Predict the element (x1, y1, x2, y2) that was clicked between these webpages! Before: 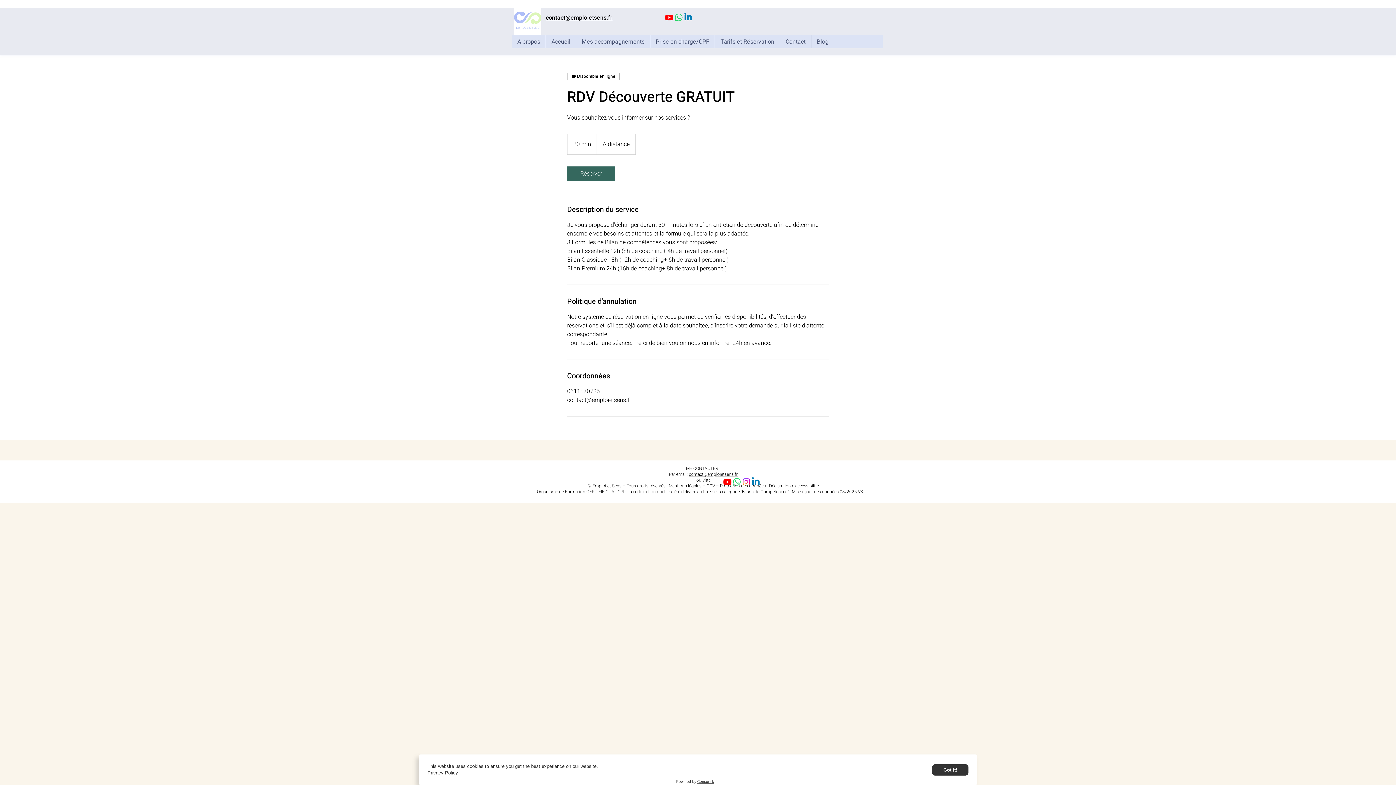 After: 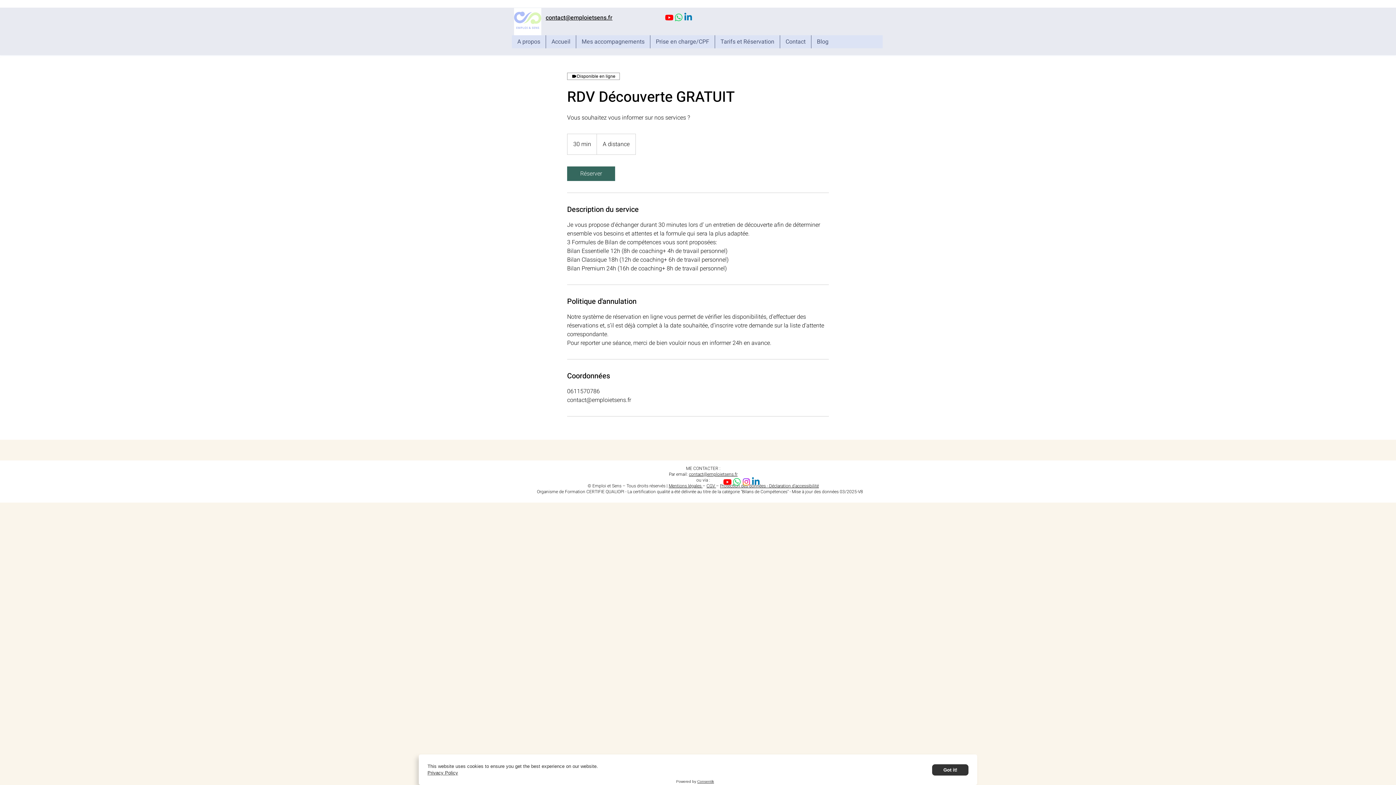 Action: label: Privacy Policy bbox: (427, 770, 458, 776)